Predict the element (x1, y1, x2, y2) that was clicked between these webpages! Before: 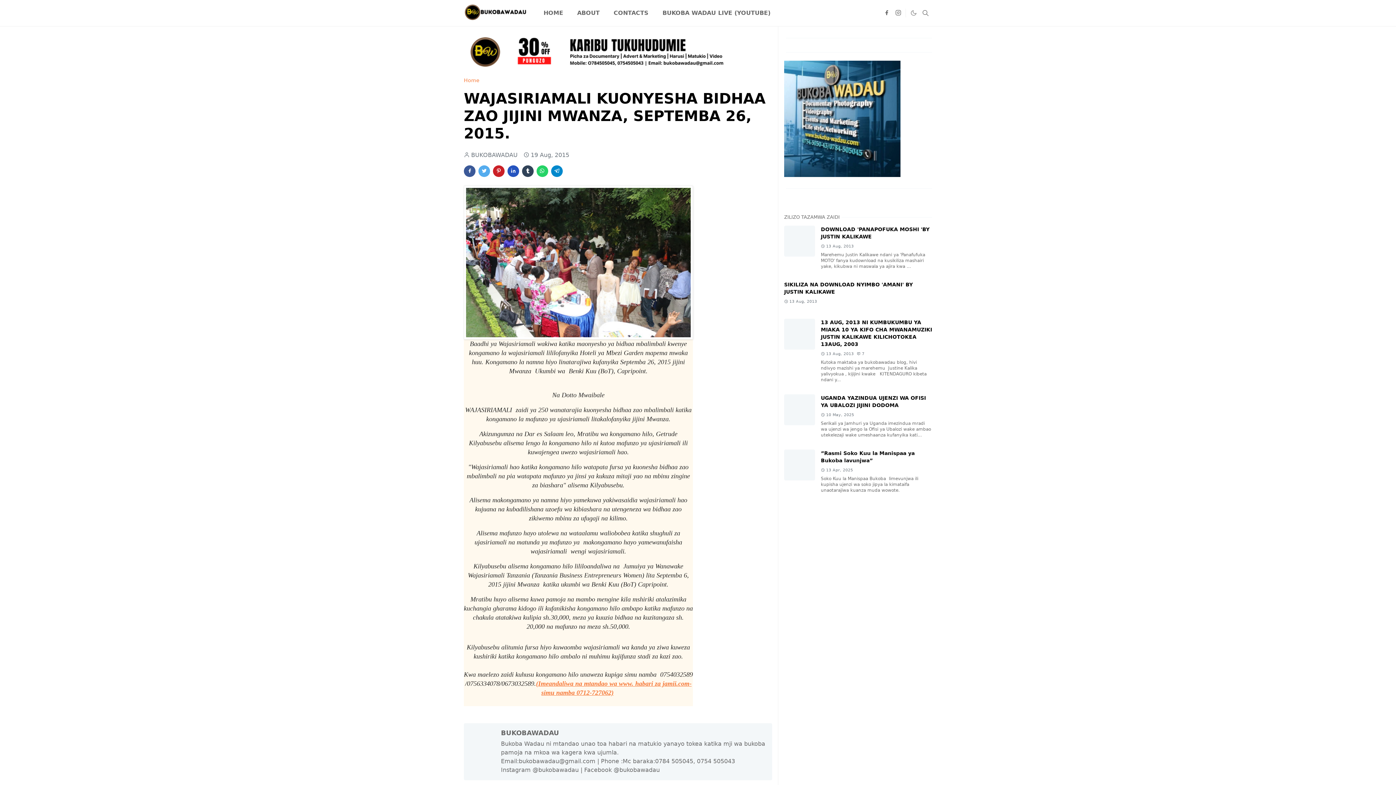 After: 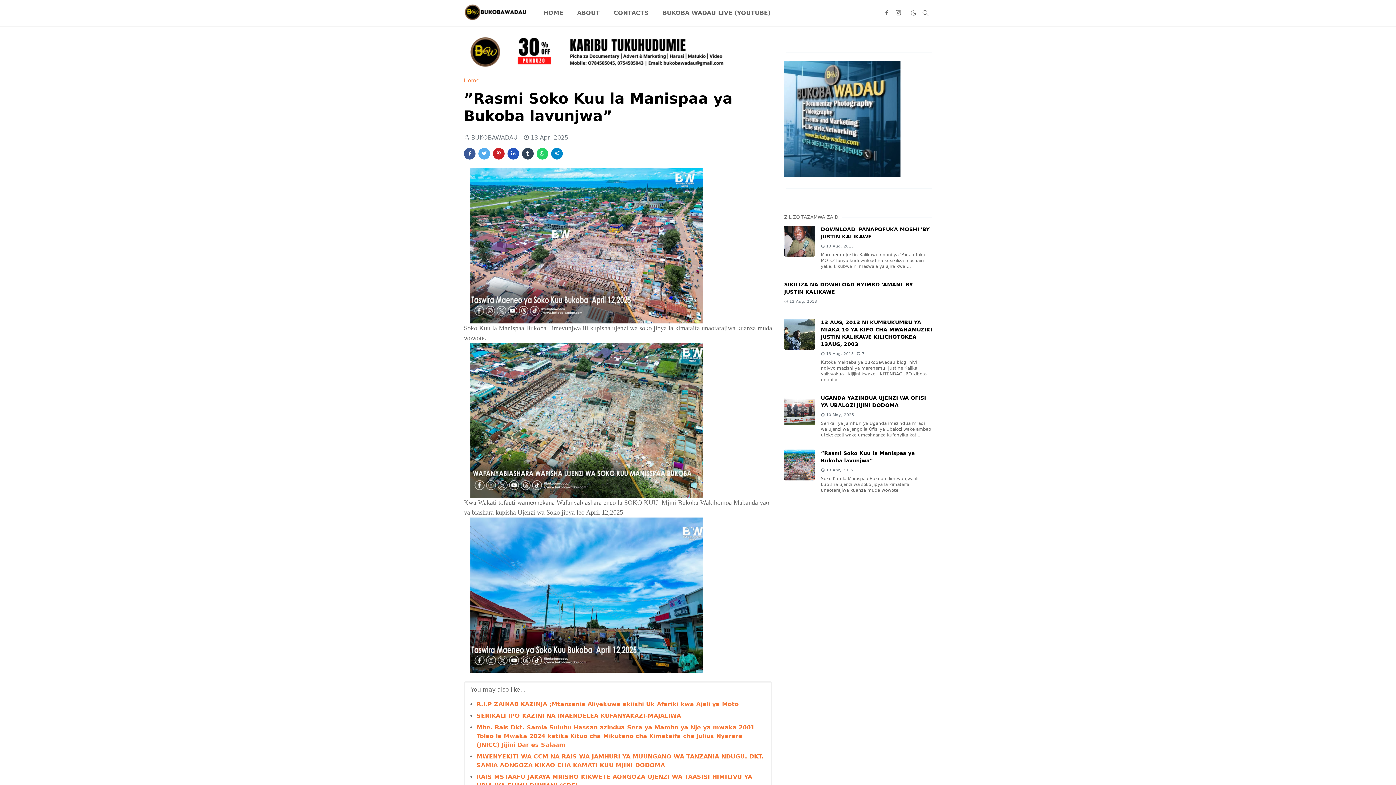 Action: bbox: (784, 449, 815, 480)